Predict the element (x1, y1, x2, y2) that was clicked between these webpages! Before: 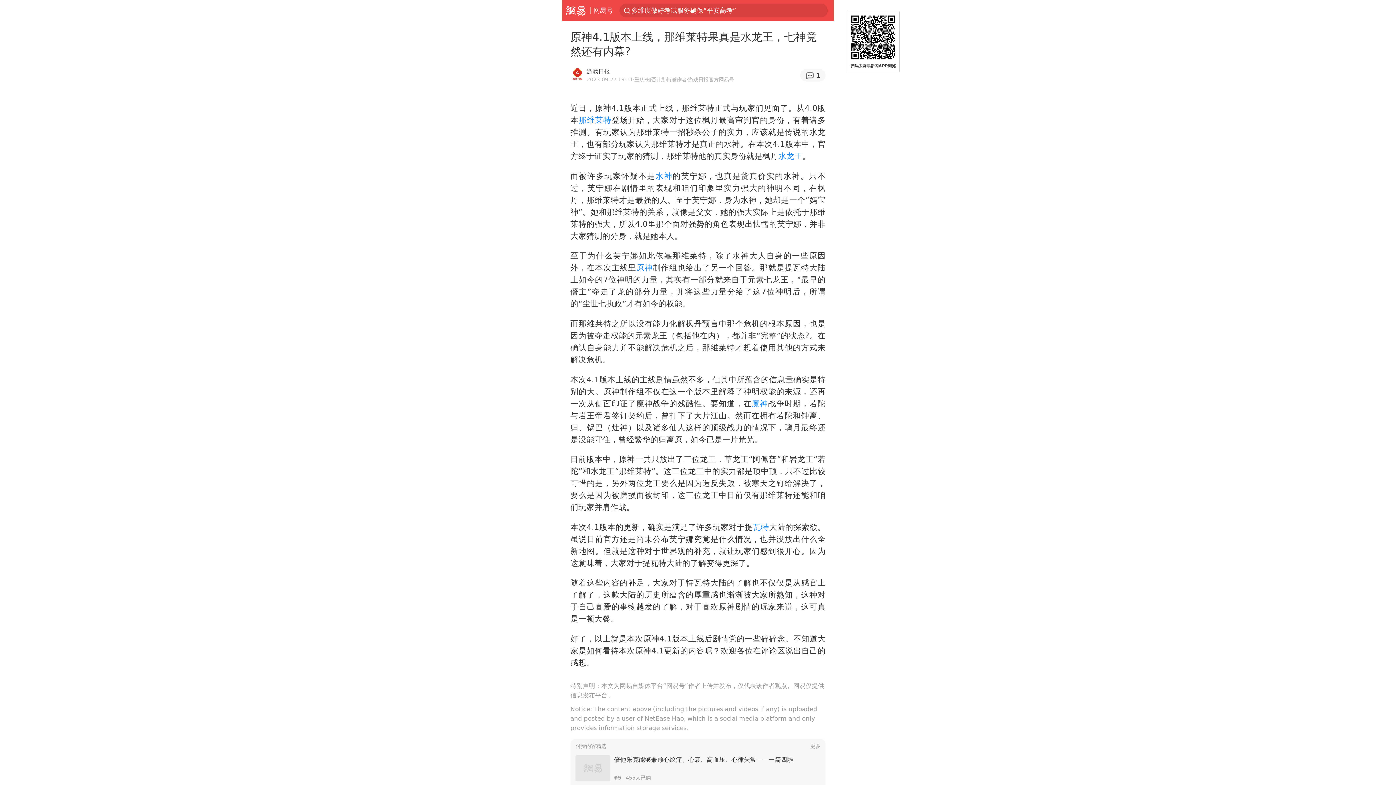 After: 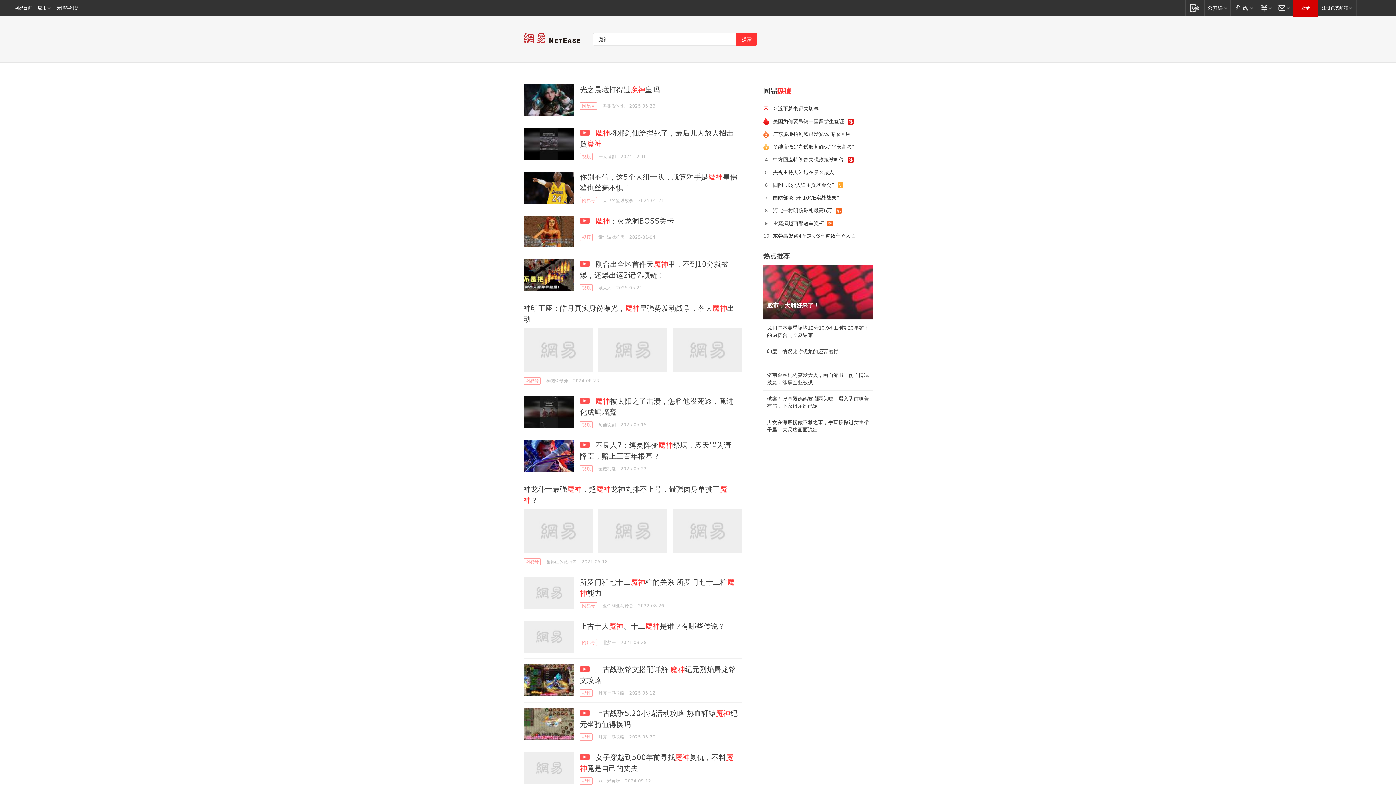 Action: label: 魔神 bbox: (751, 399, 768, 408)